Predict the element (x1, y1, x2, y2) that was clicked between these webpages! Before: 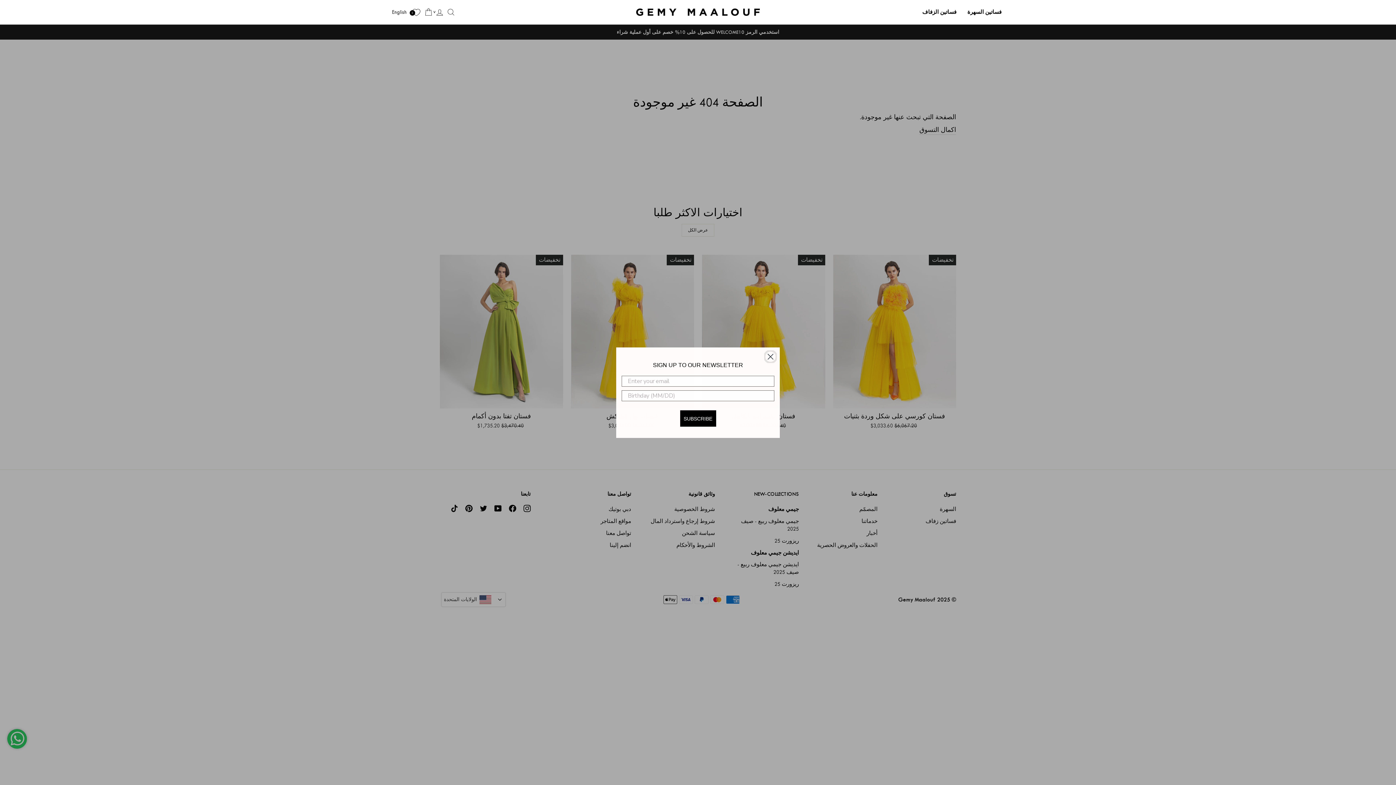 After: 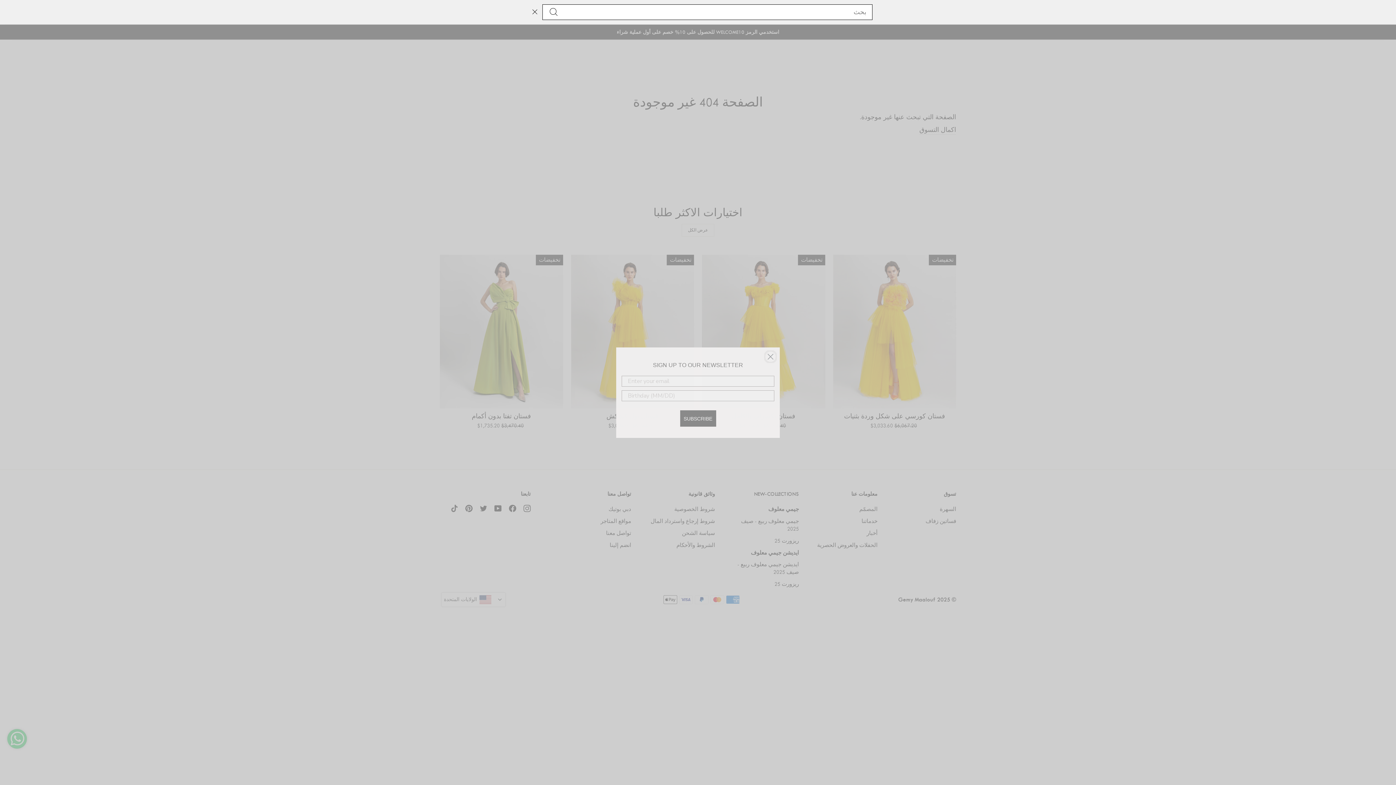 Action: label: بحث bbox: (445, 4, 456, 19)